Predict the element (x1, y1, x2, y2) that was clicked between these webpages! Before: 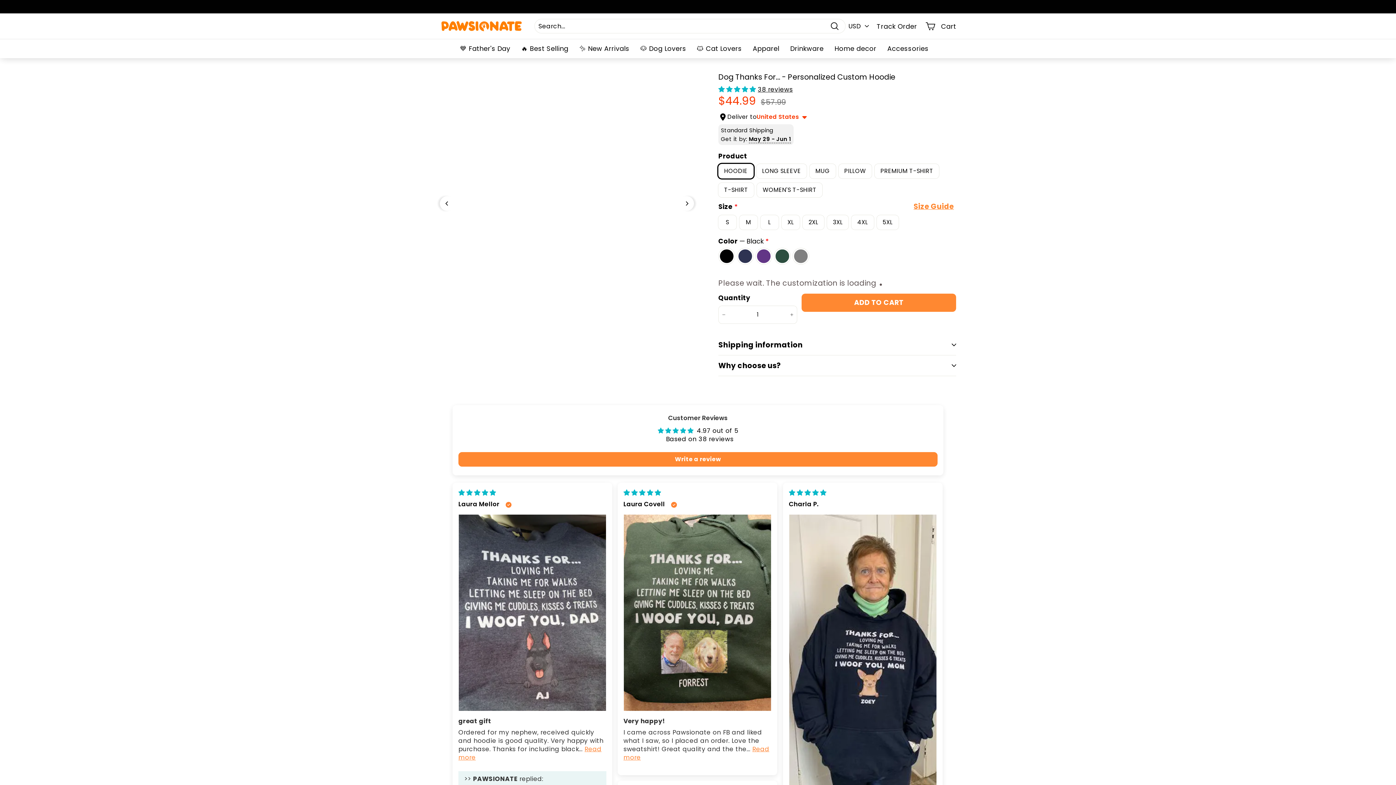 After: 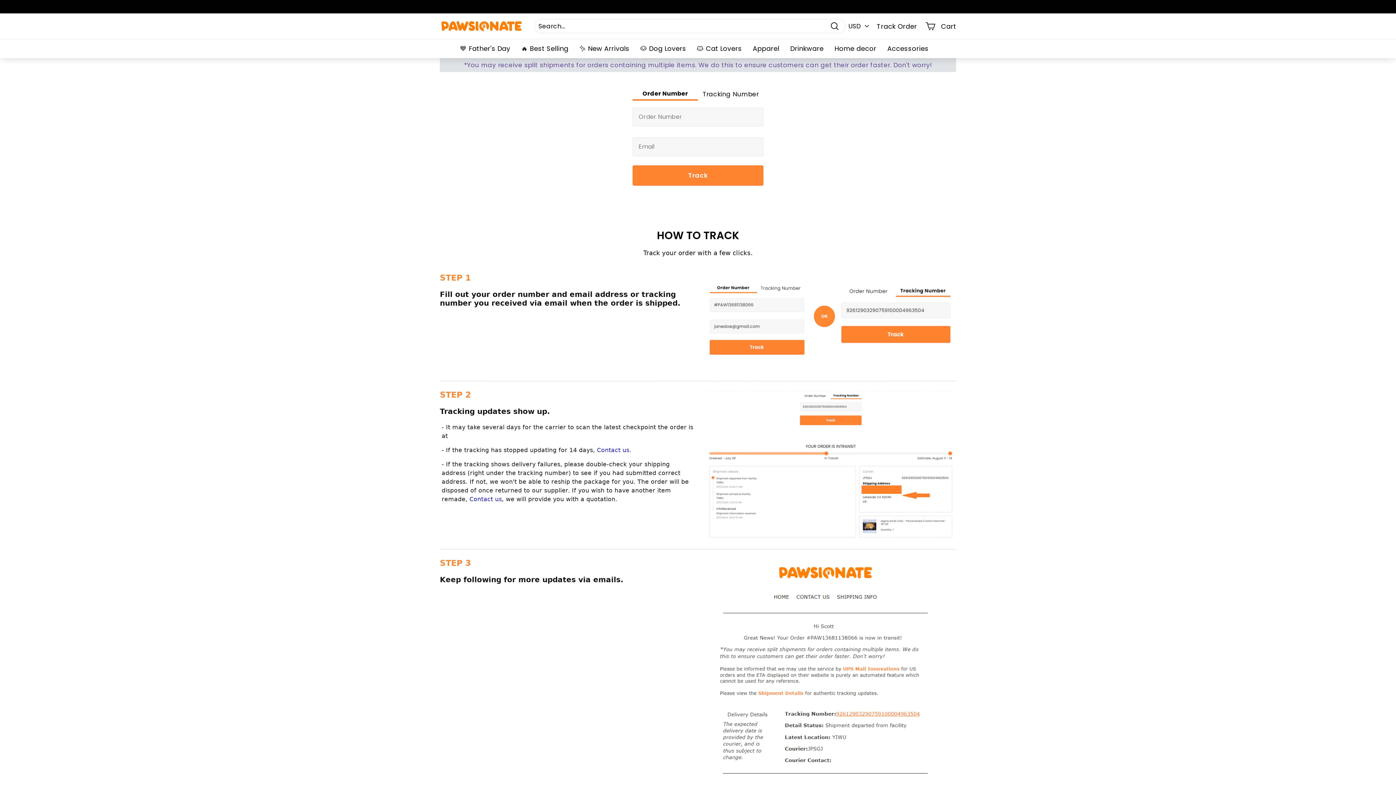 Action: bbox: (872, 16, 921, 35) label: Track Order